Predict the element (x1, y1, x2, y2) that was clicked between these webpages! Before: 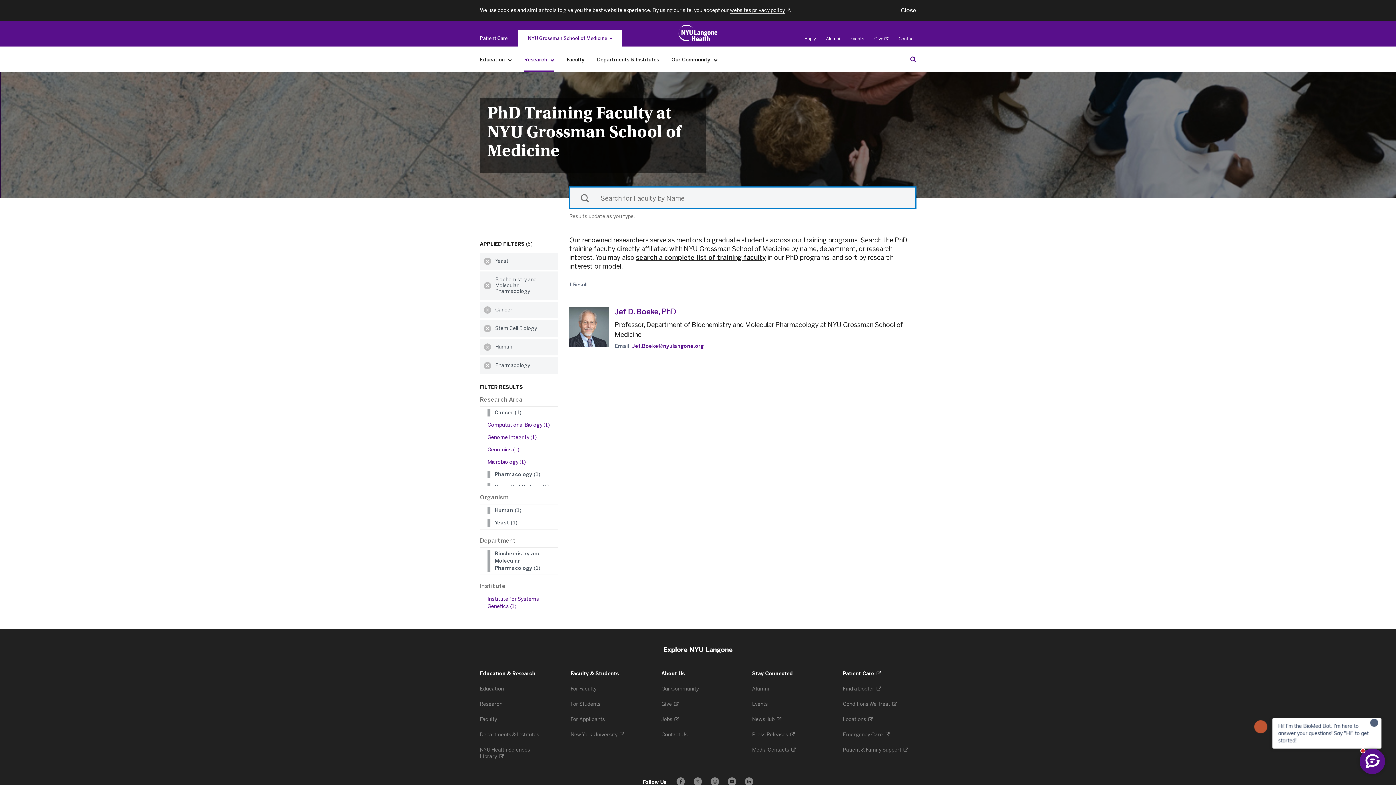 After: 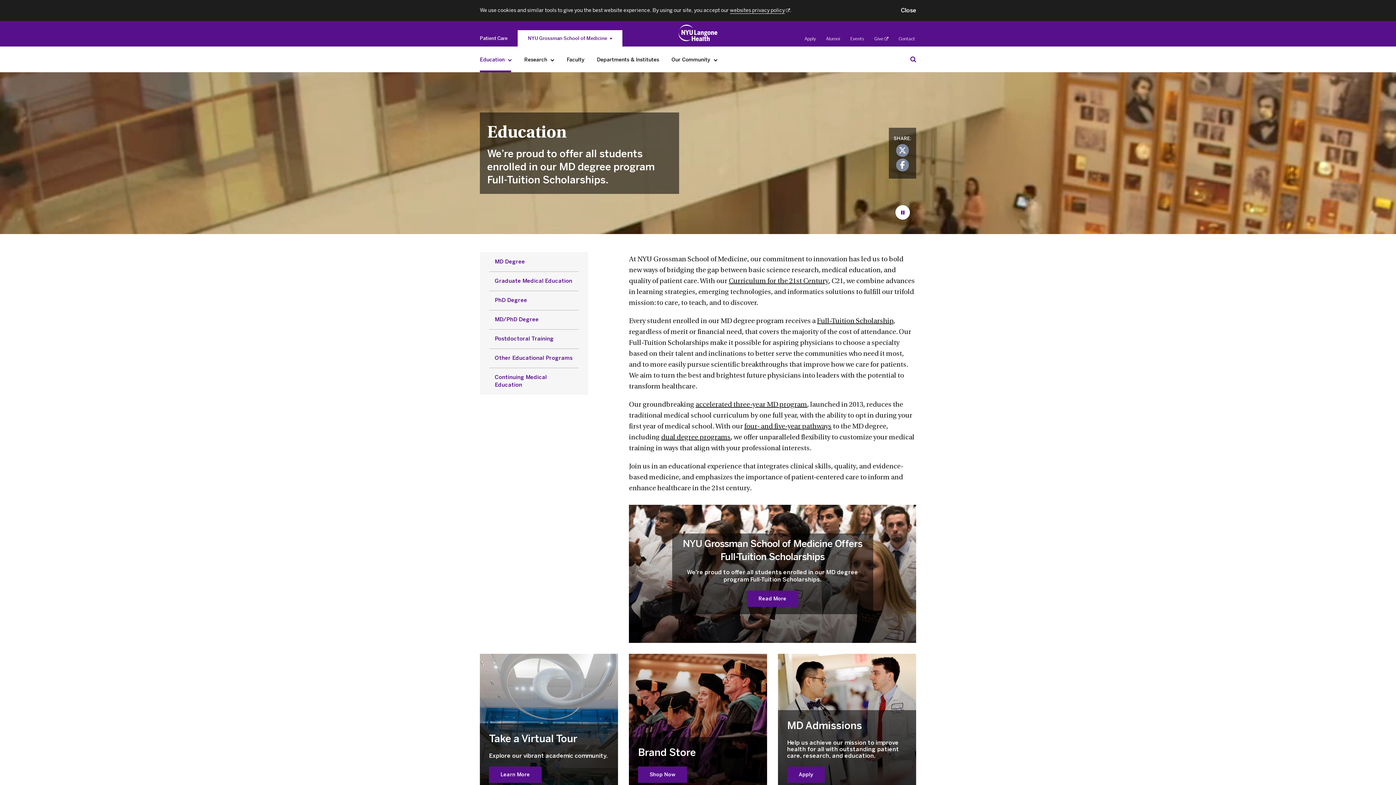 Action: bbox: (476, 52, 515, 67) label: Education